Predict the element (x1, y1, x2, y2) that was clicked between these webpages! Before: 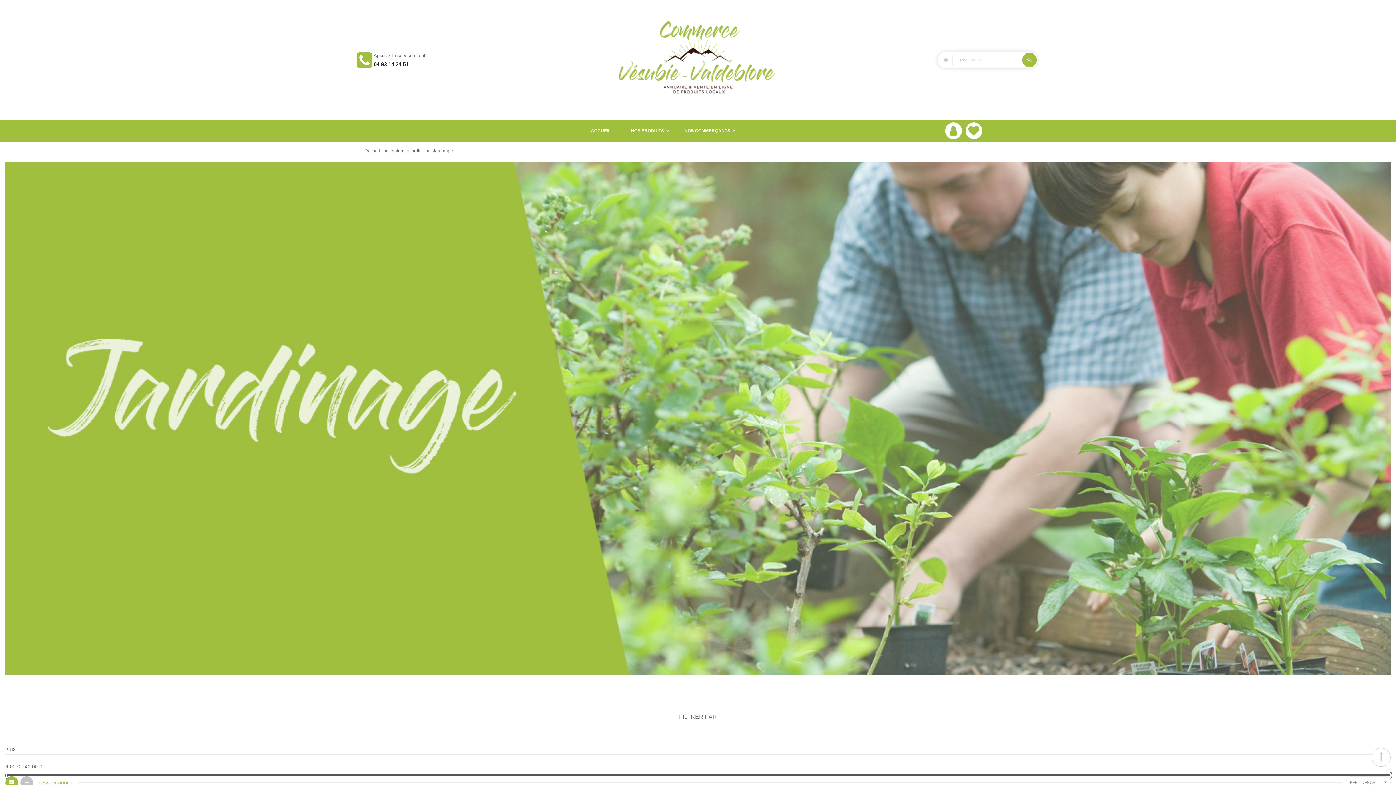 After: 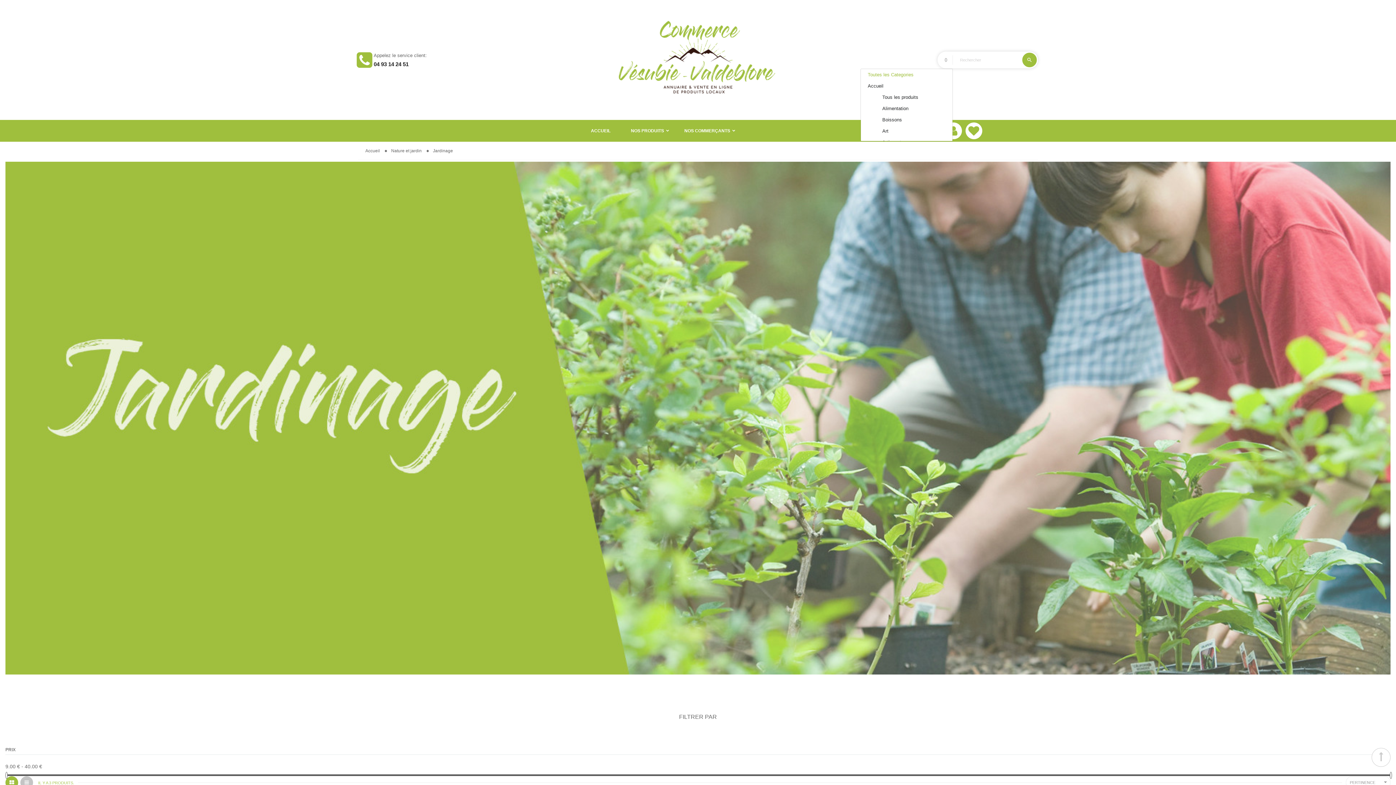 Action: bbox: (937, 51, 947, 68) label: CATEGORIES